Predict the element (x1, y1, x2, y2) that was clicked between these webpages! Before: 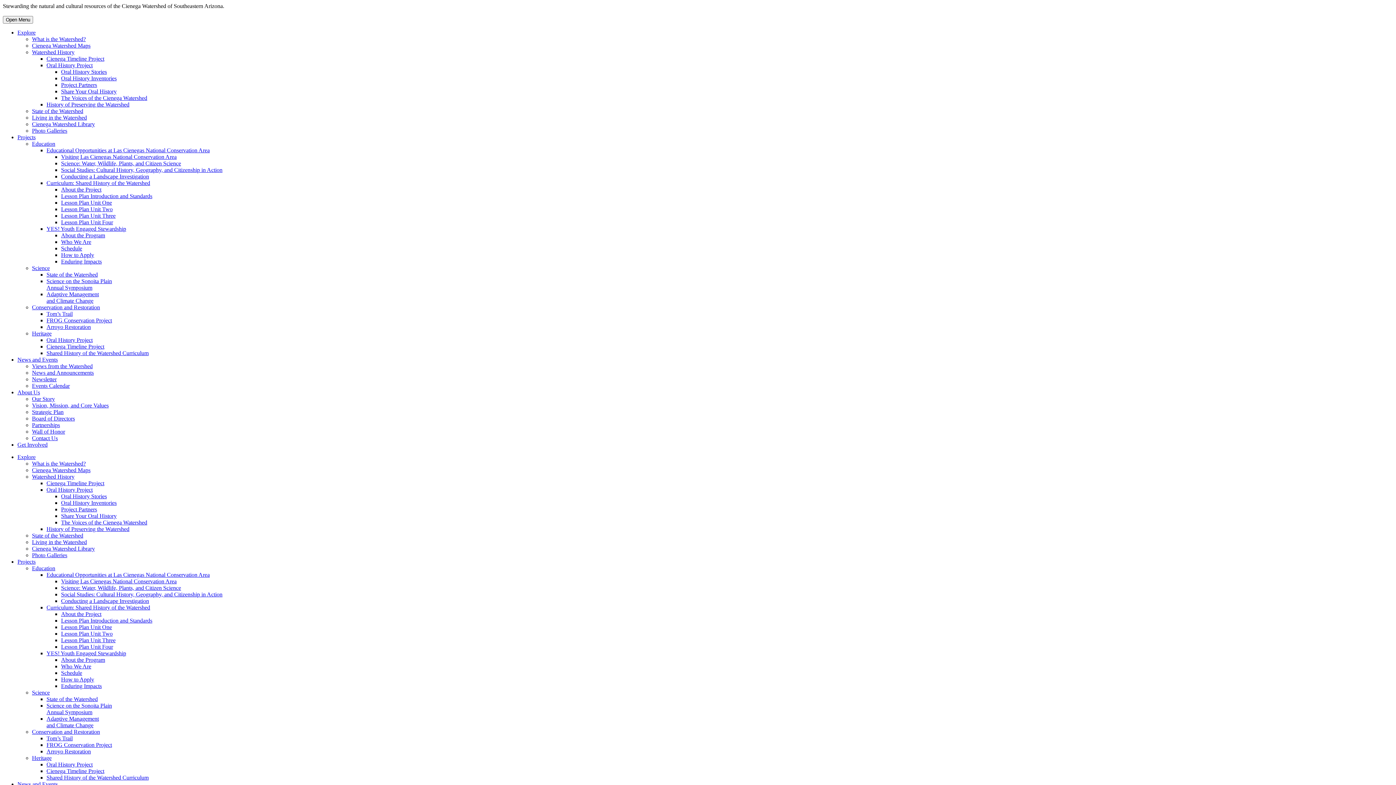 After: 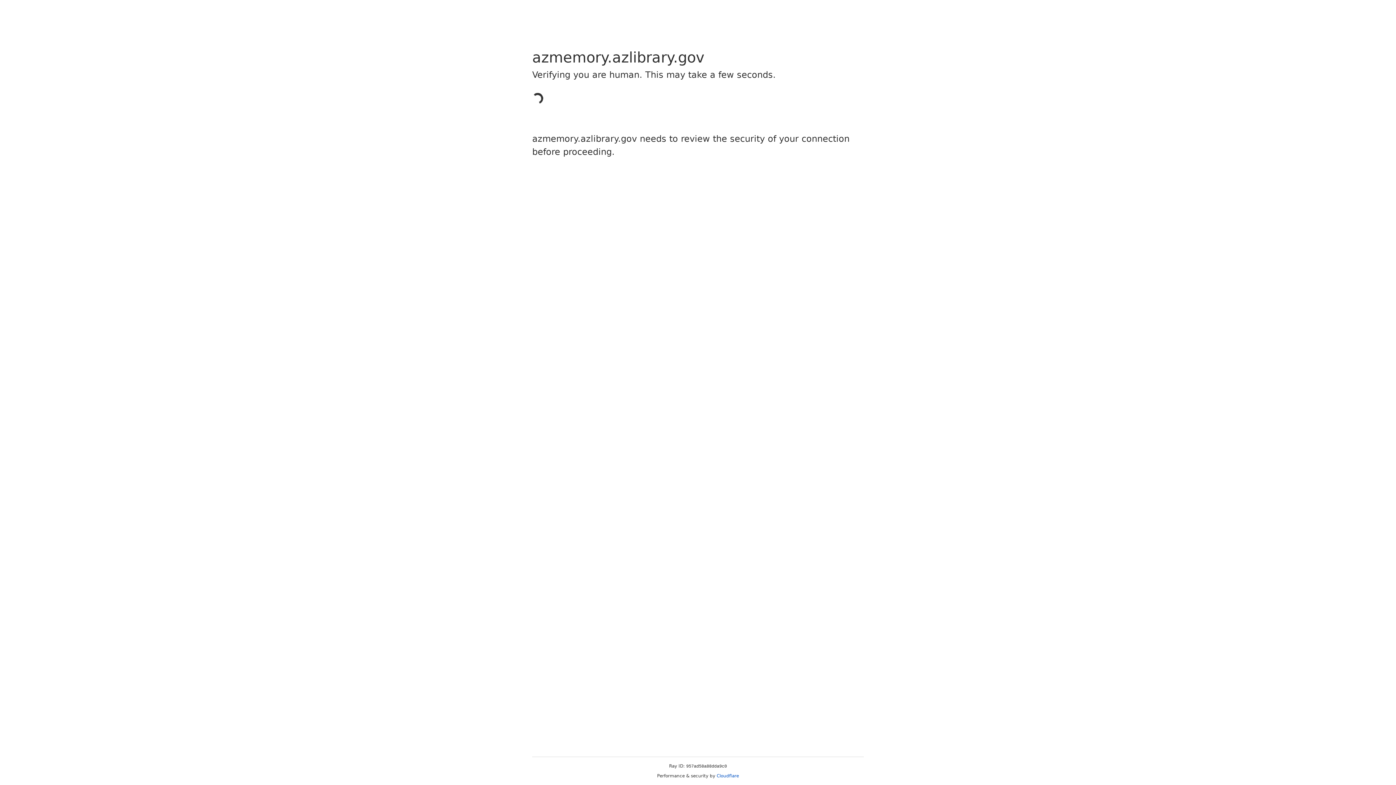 Action: label: The Voices of the Cienega Watershed bbox: (61, 519, 147, 525)